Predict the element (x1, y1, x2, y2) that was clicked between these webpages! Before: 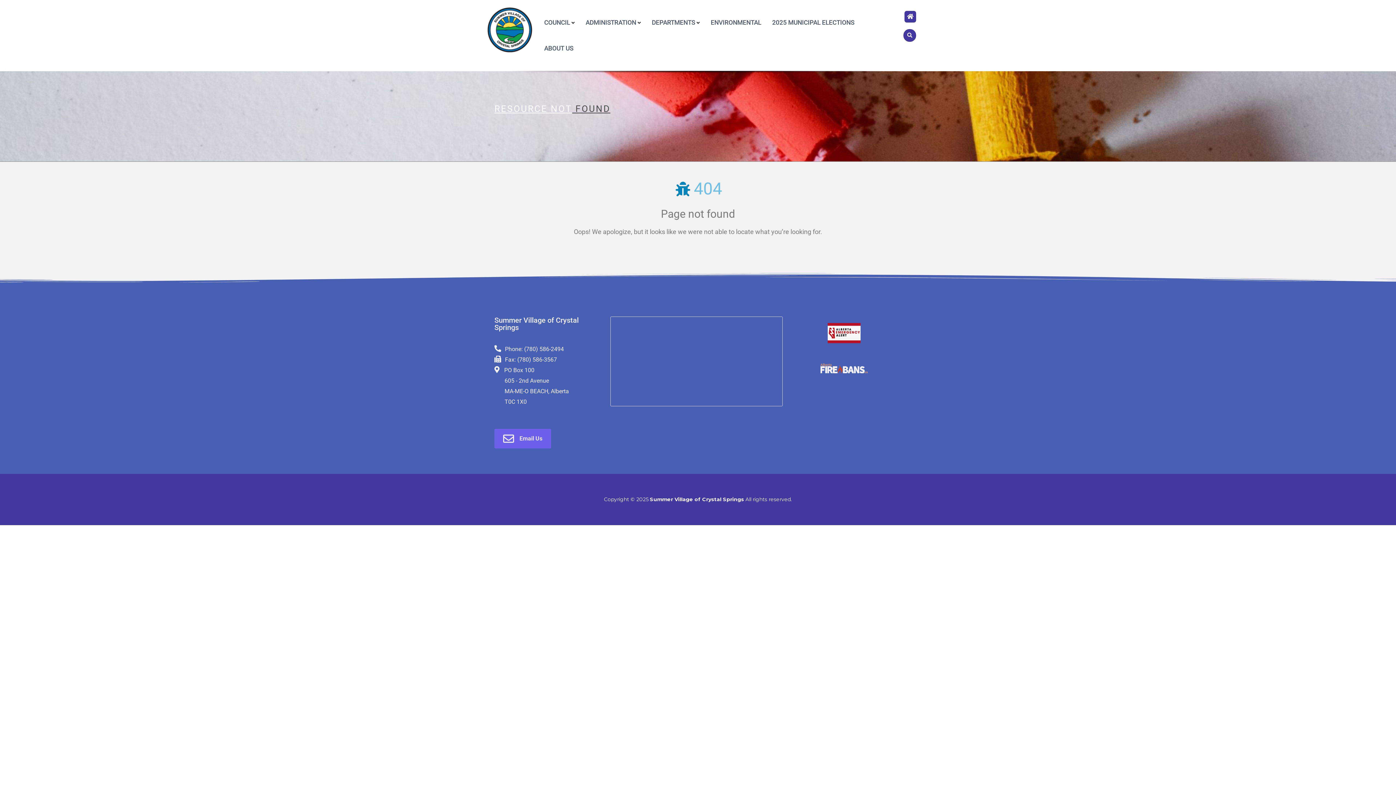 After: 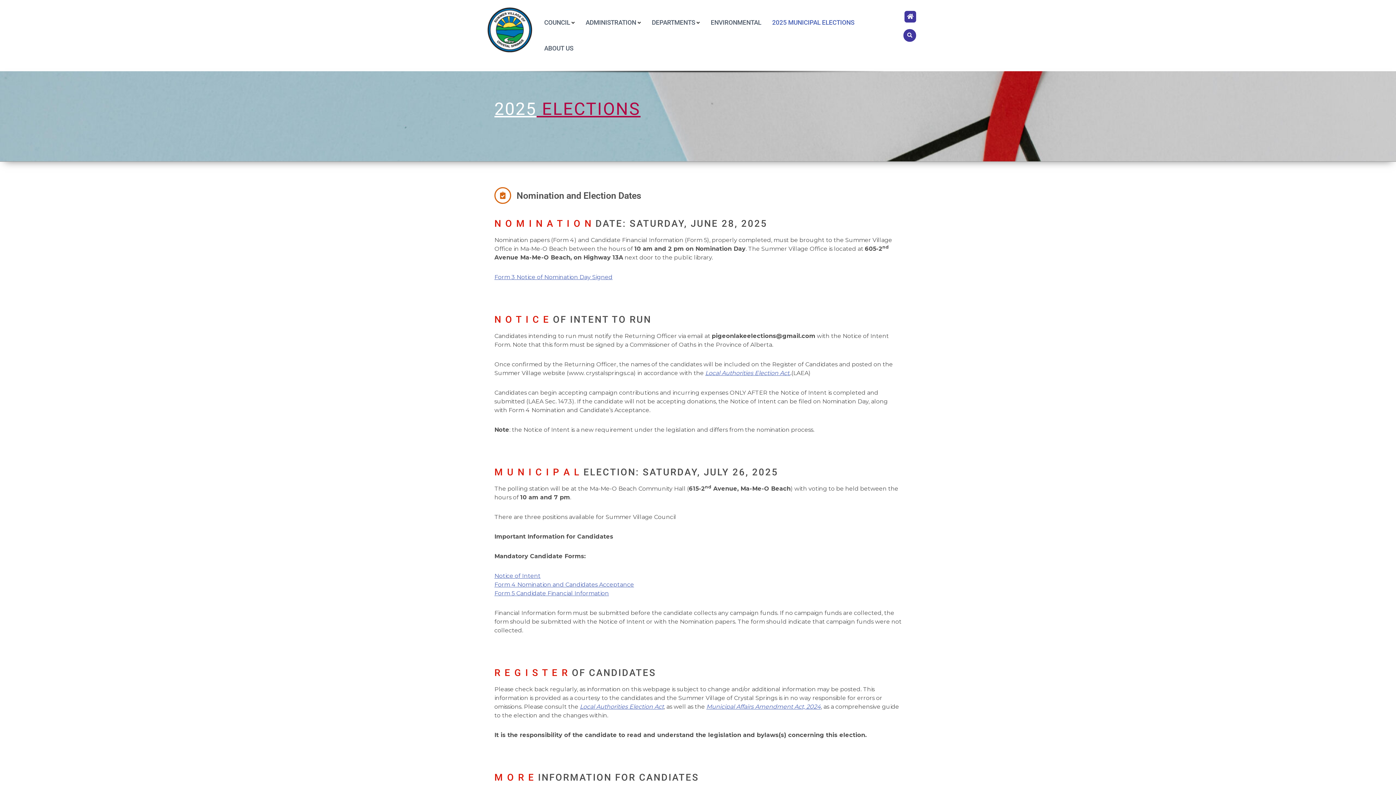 Action: label: 2025 MUNICIPAL ELECTIONS bbox: (772, 18, 854, 26)